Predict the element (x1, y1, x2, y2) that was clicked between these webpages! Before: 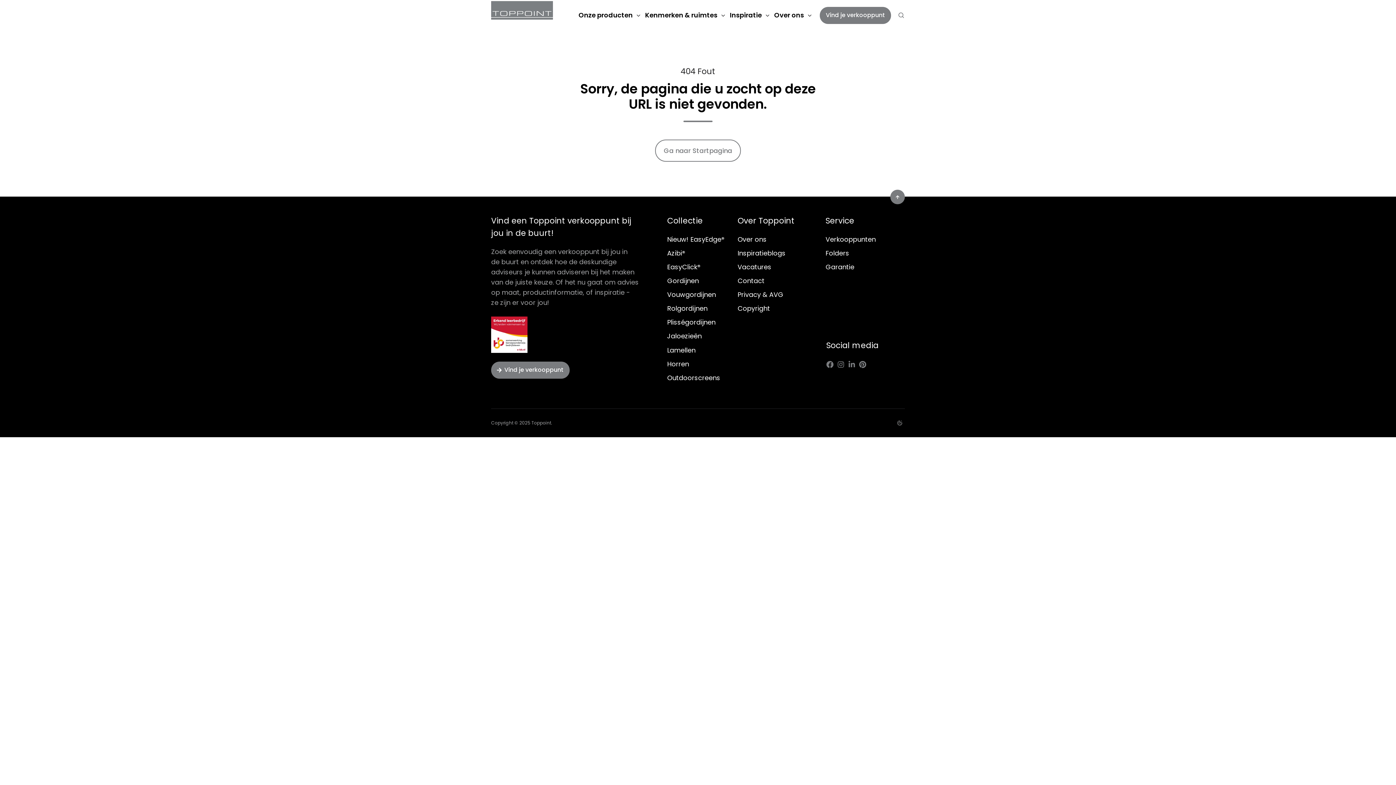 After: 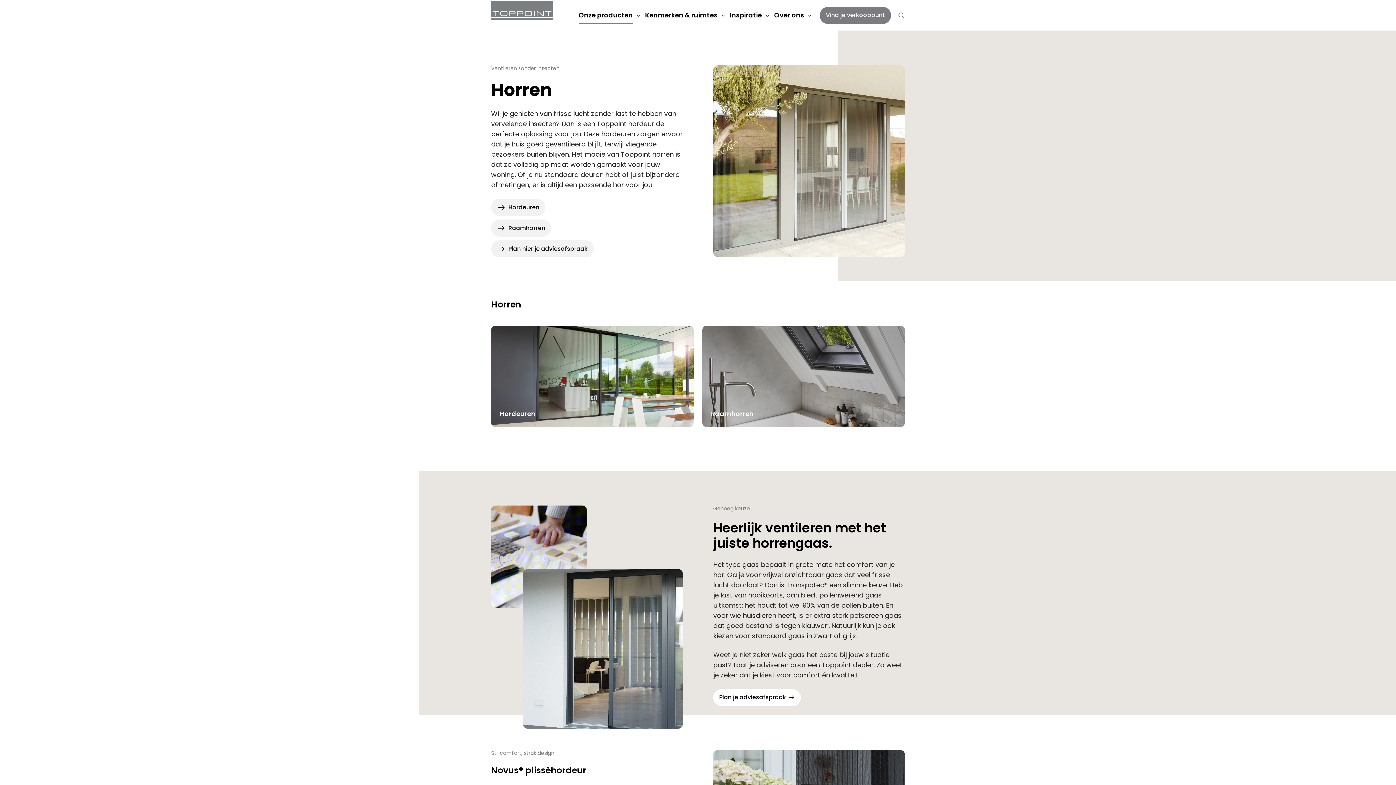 Action: label: Horren bbox: (667, 359, 689, 368)